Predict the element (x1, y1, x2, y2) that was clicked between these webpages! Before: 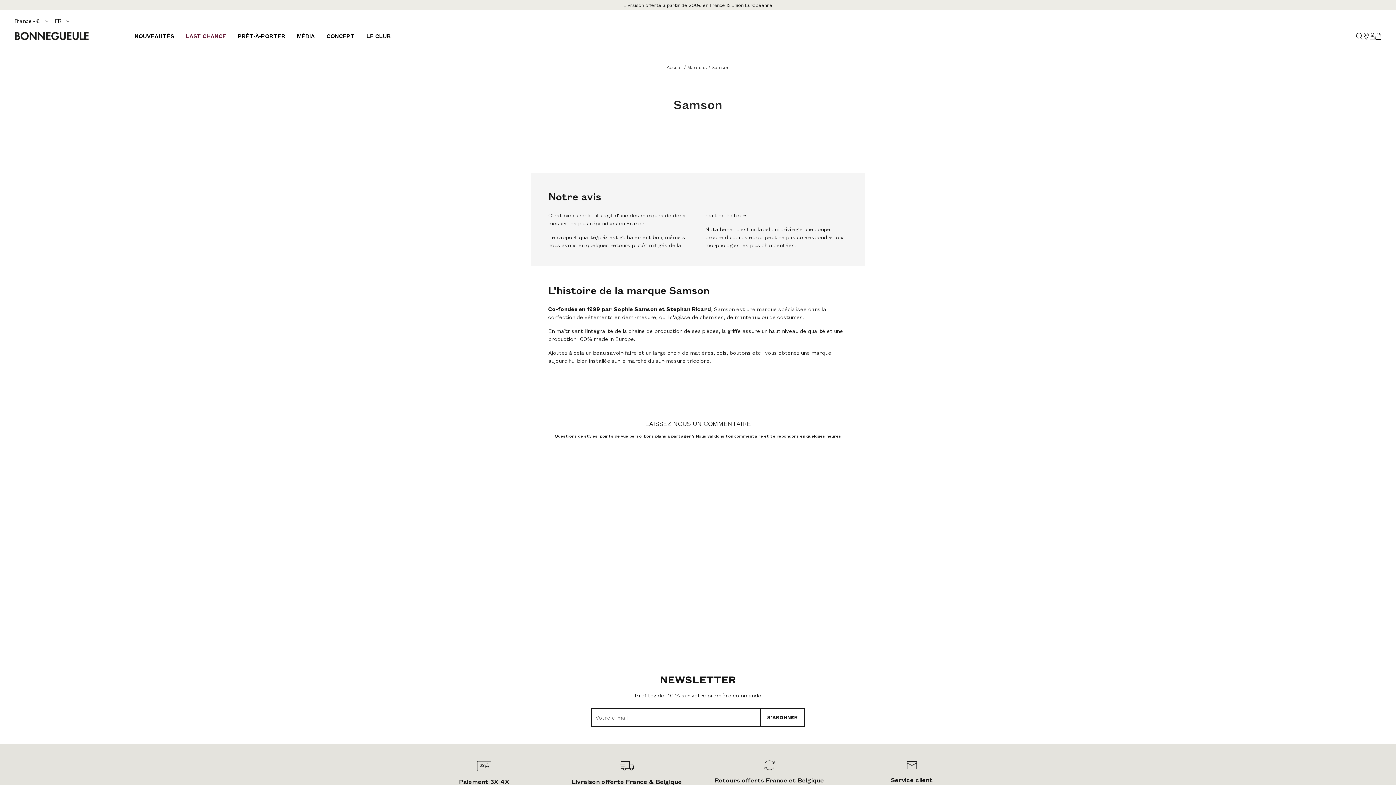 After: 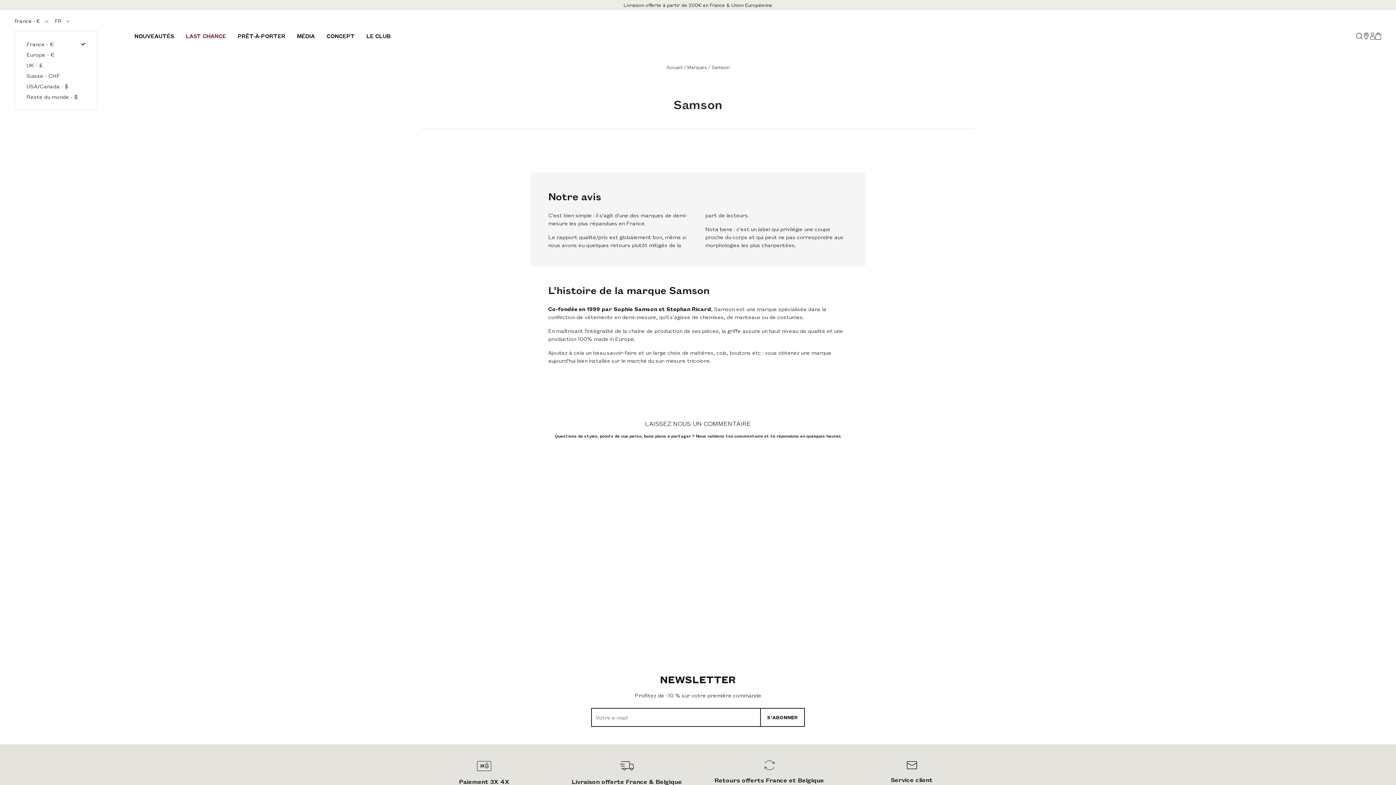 Action: bbox: (14, 17, 48, 24) label: France - € 